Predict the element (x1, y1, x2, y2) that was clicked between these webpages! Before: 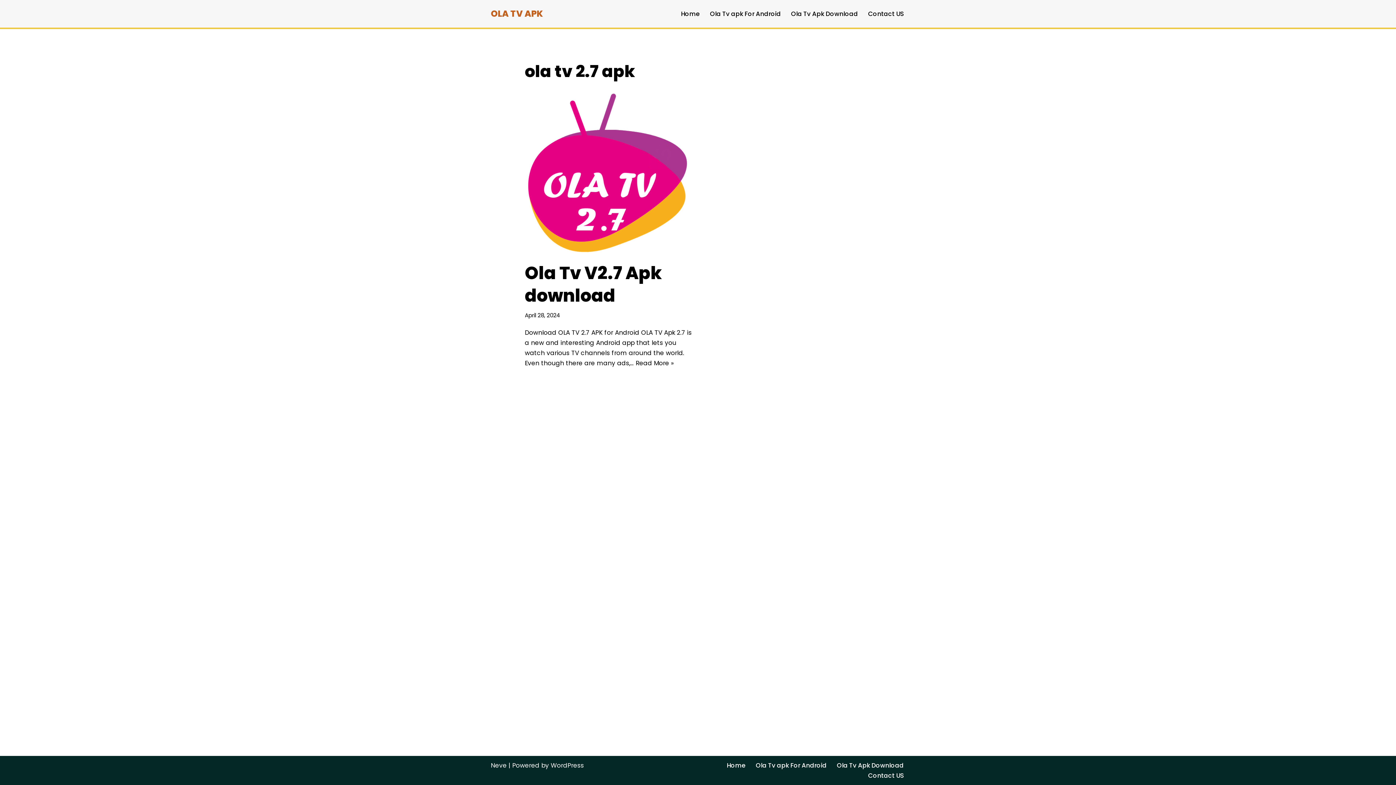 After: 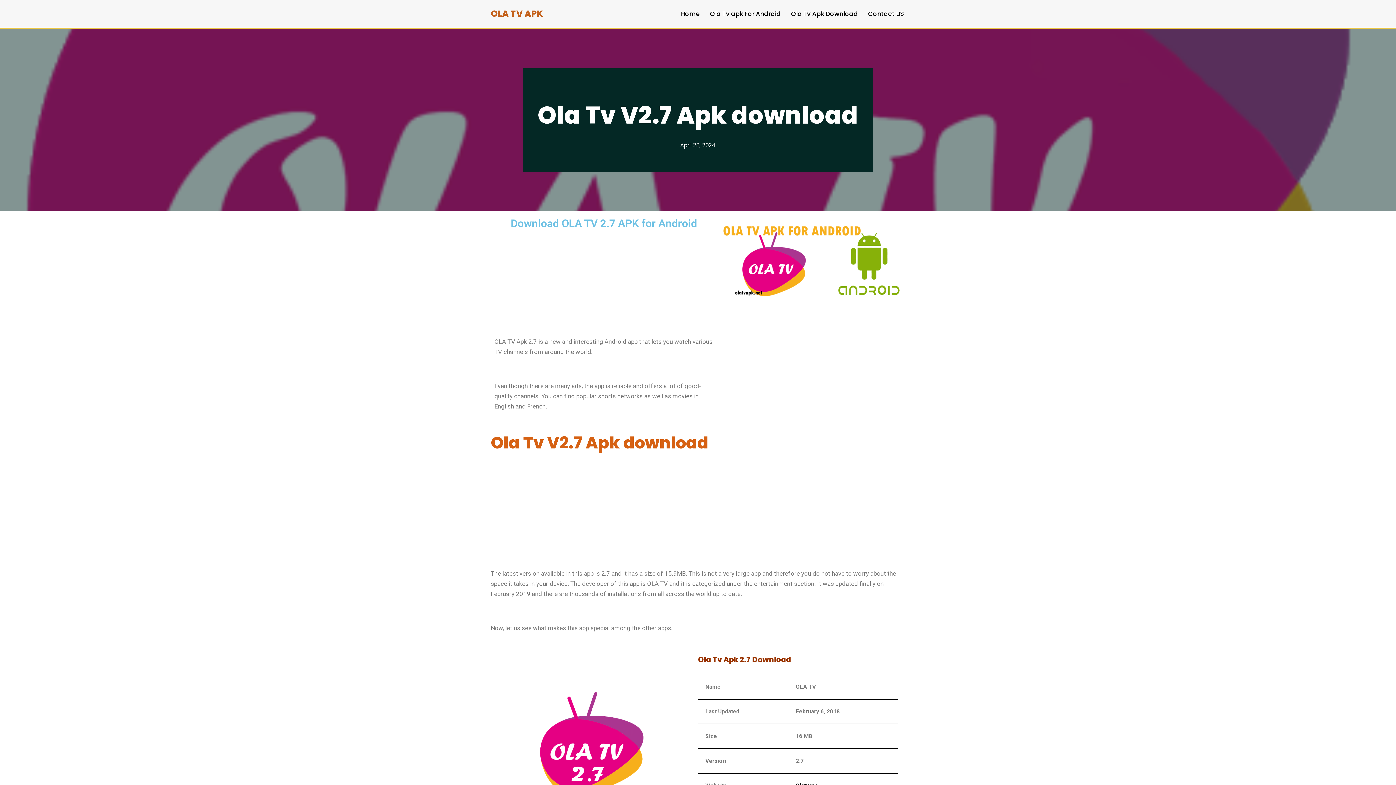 Action: bbox: (635, 358, 674, 367) label: Read More »
Ola Tv V2.7 Apk download